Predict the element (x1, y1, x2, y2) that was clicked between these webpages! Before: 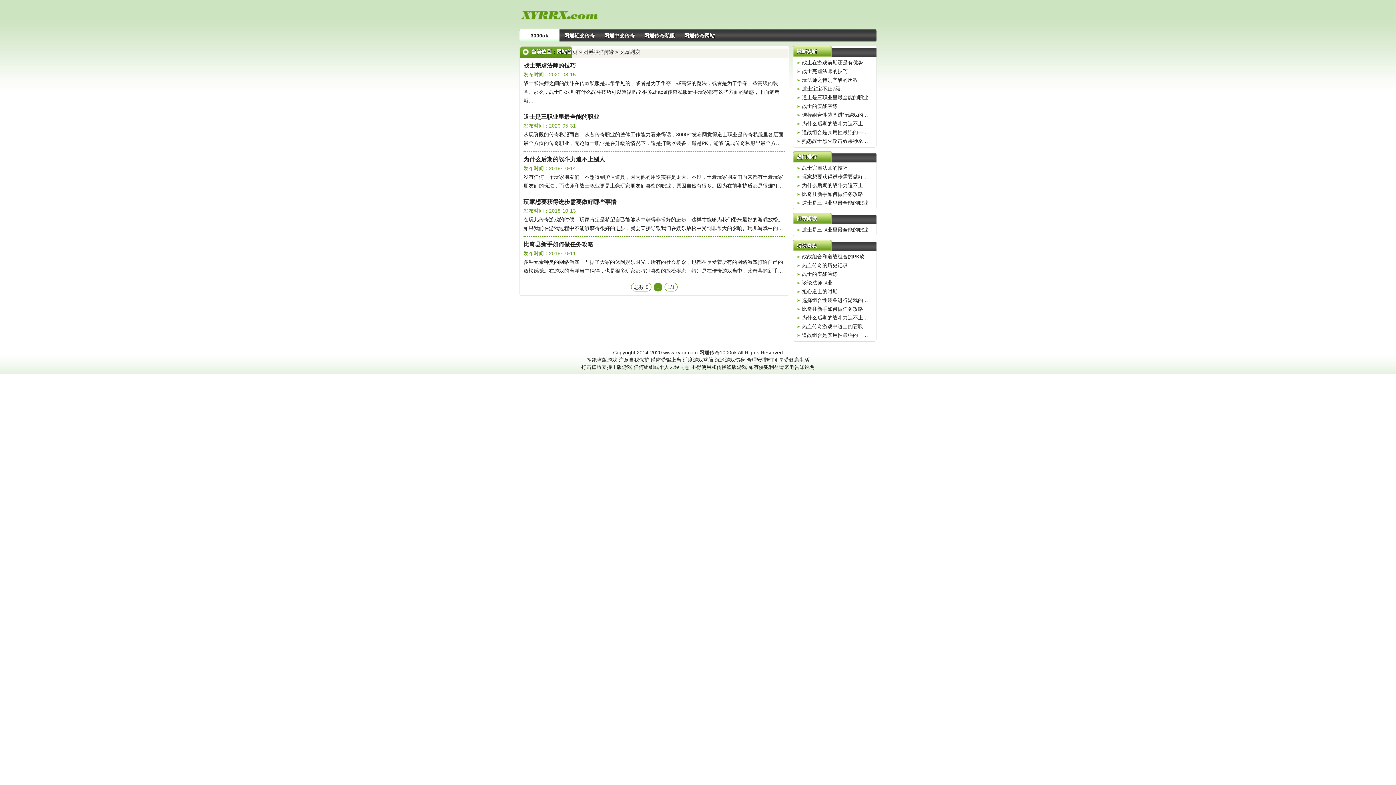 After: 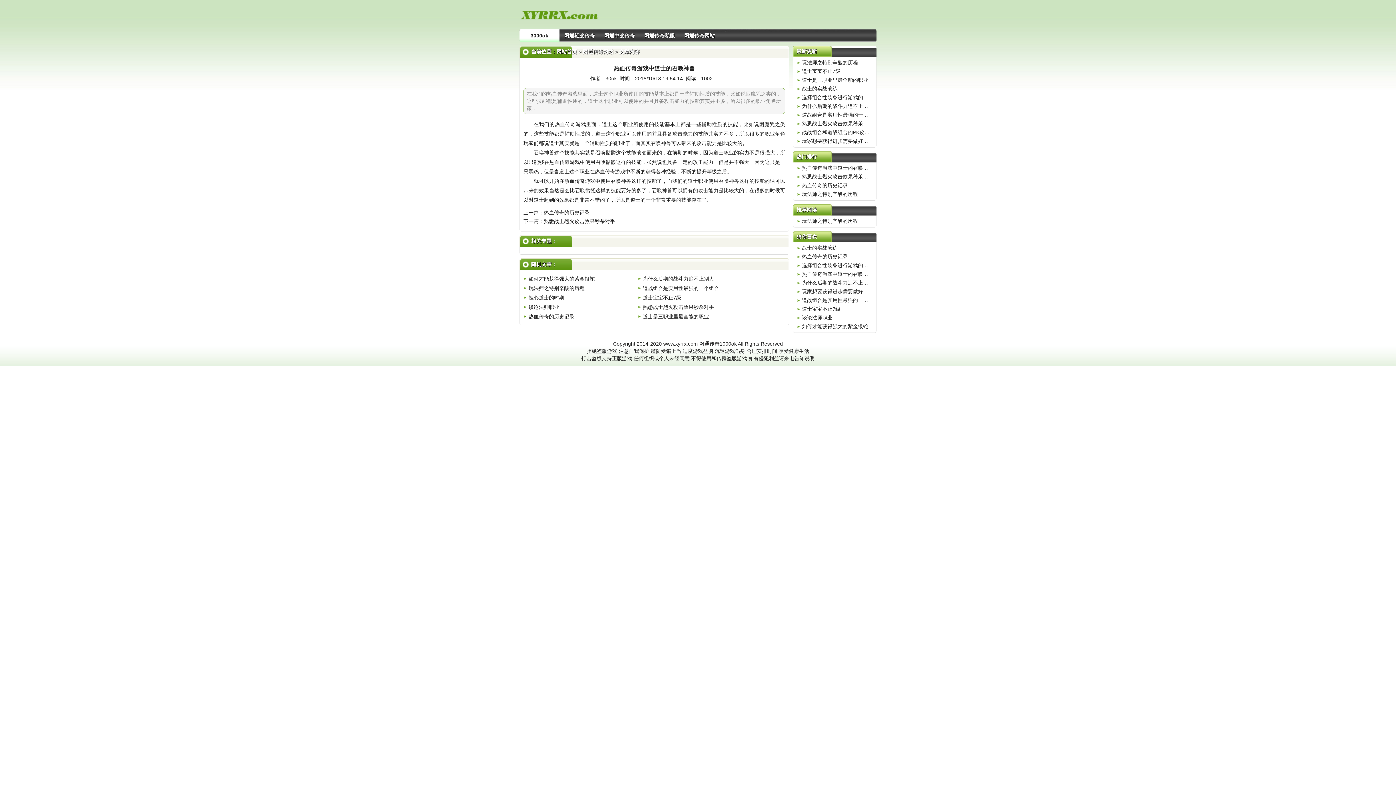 Action: label: 热血传奇游戏中道士的召唤神兽 bbox: (802, 323, 873, 329)